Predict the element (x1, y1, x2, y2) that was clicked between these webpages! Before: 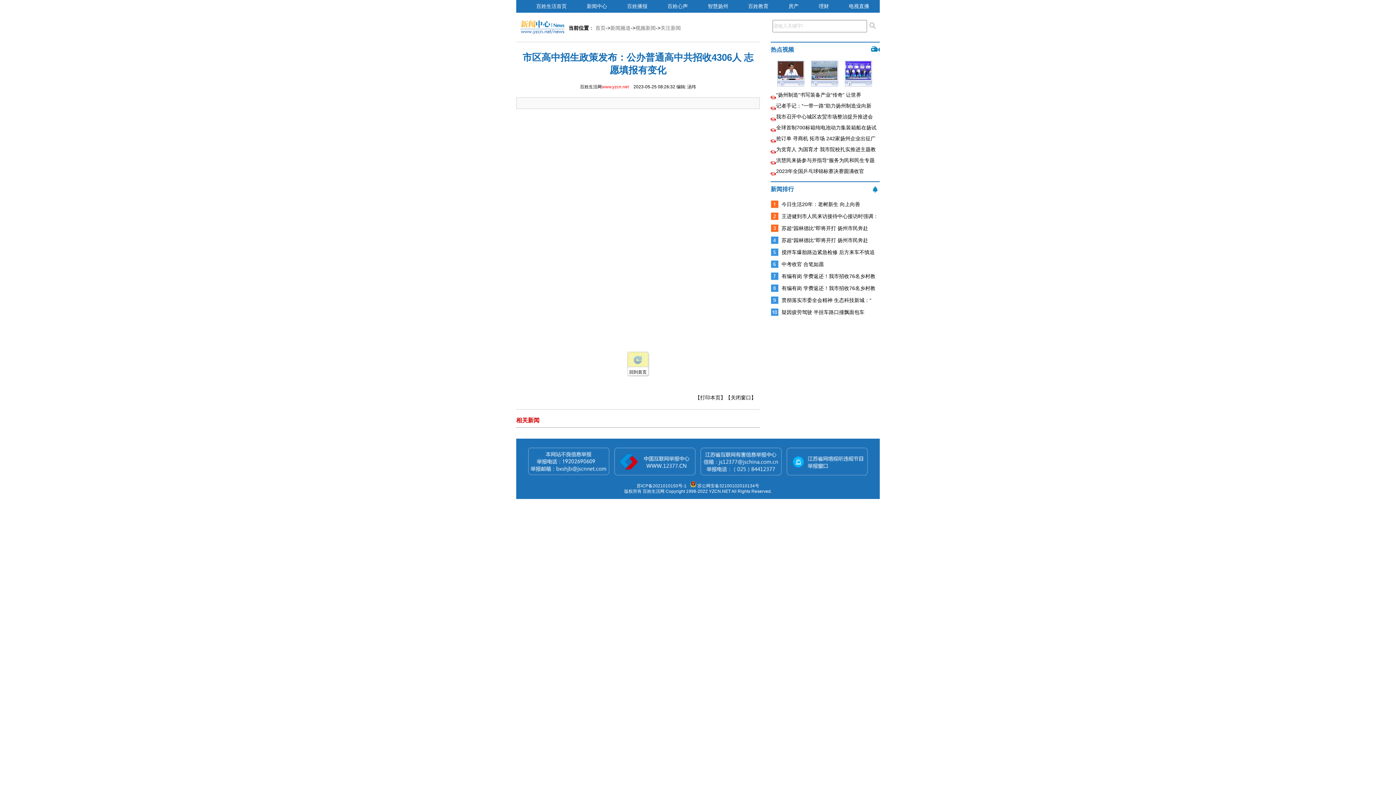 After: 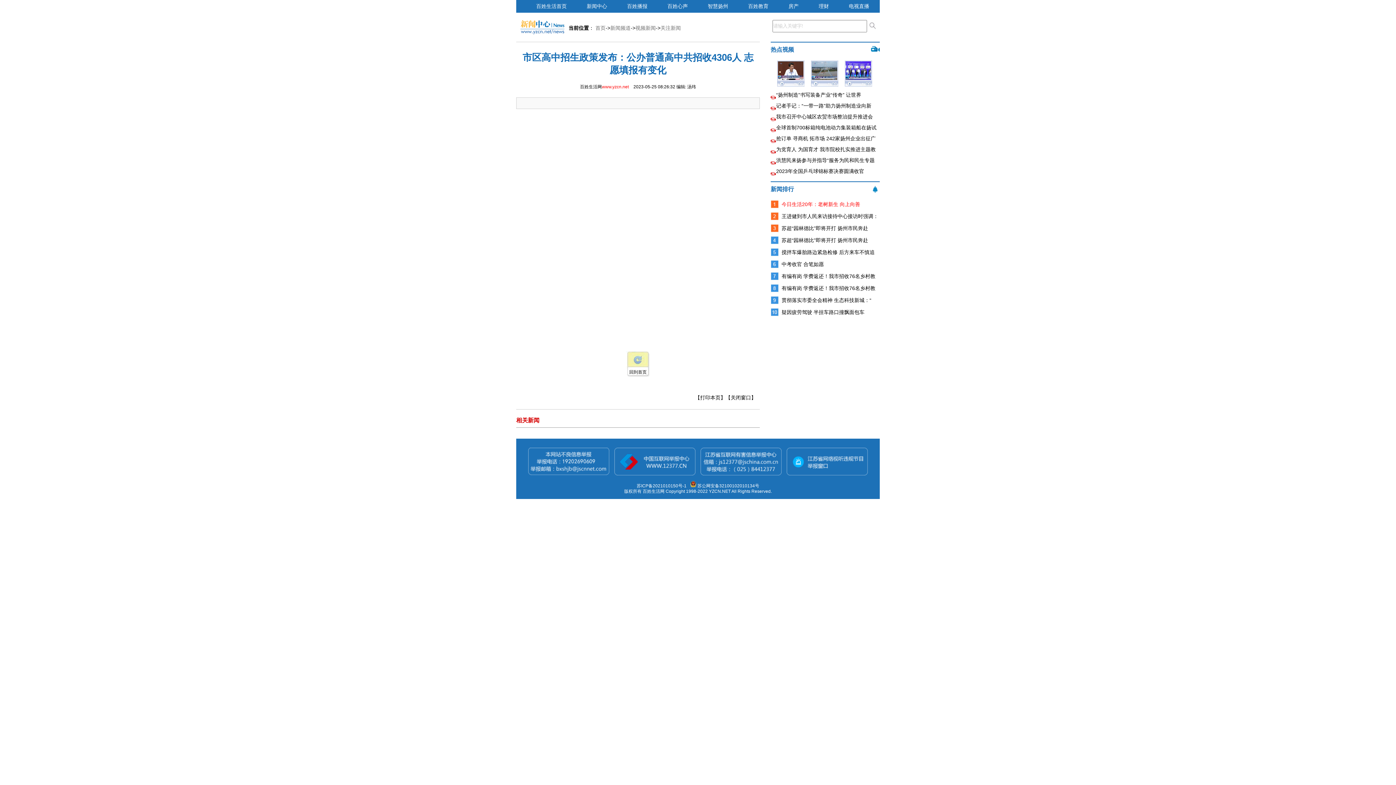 Action: label: 今日生活20年：老树新生 向上向善 bbox: (781, 201, 860, 207)